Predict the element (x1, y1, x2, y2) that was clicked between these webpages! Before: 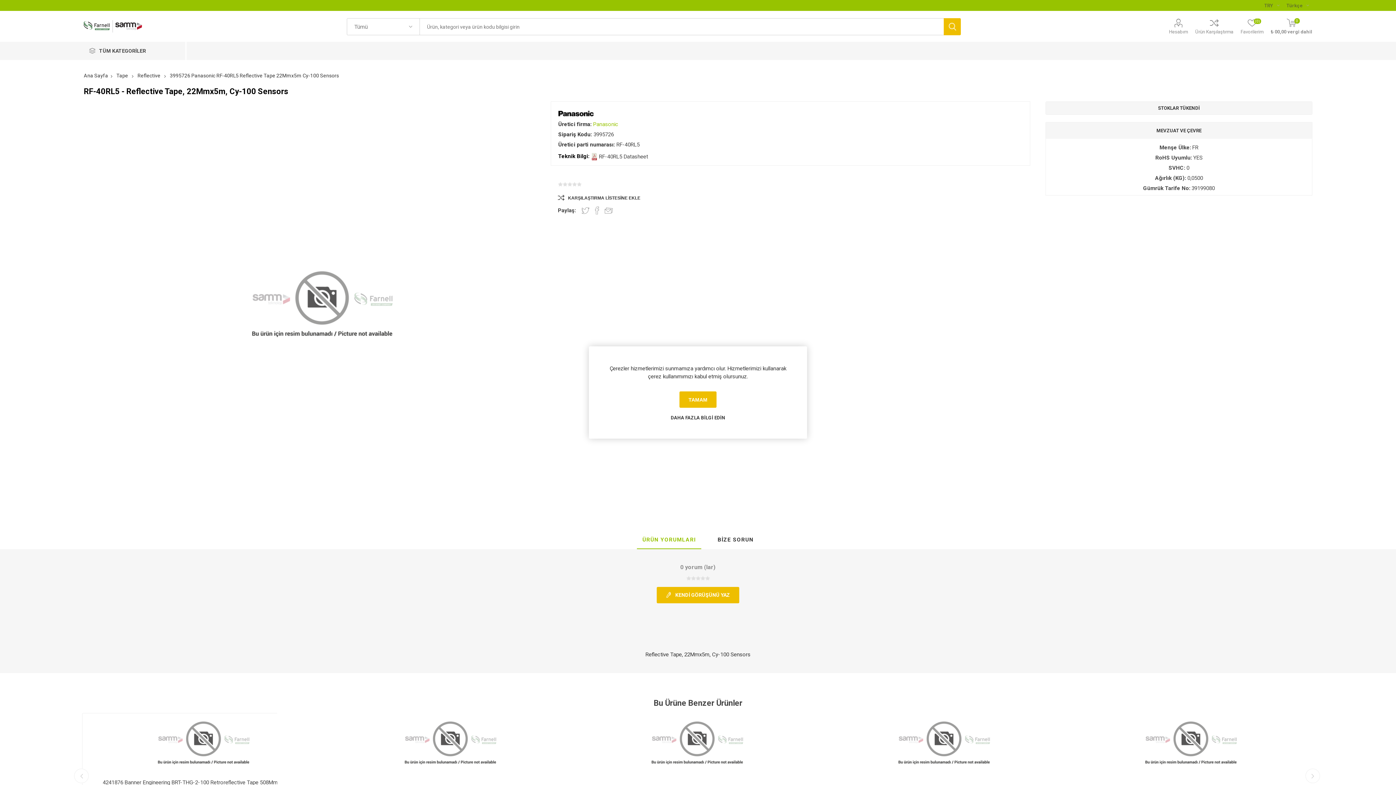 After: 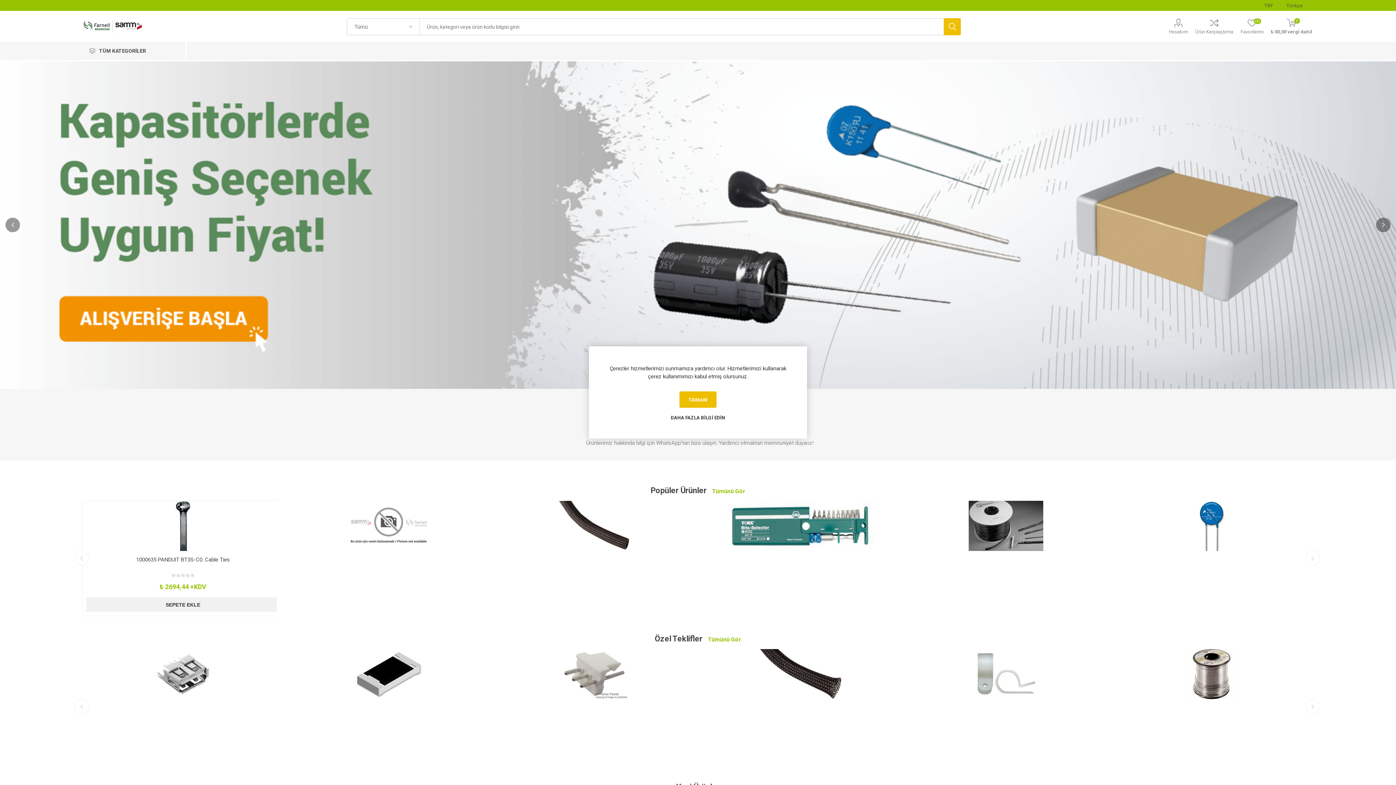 Action: label: Ana Sayfa bbox: (83, 72, 108, 78)